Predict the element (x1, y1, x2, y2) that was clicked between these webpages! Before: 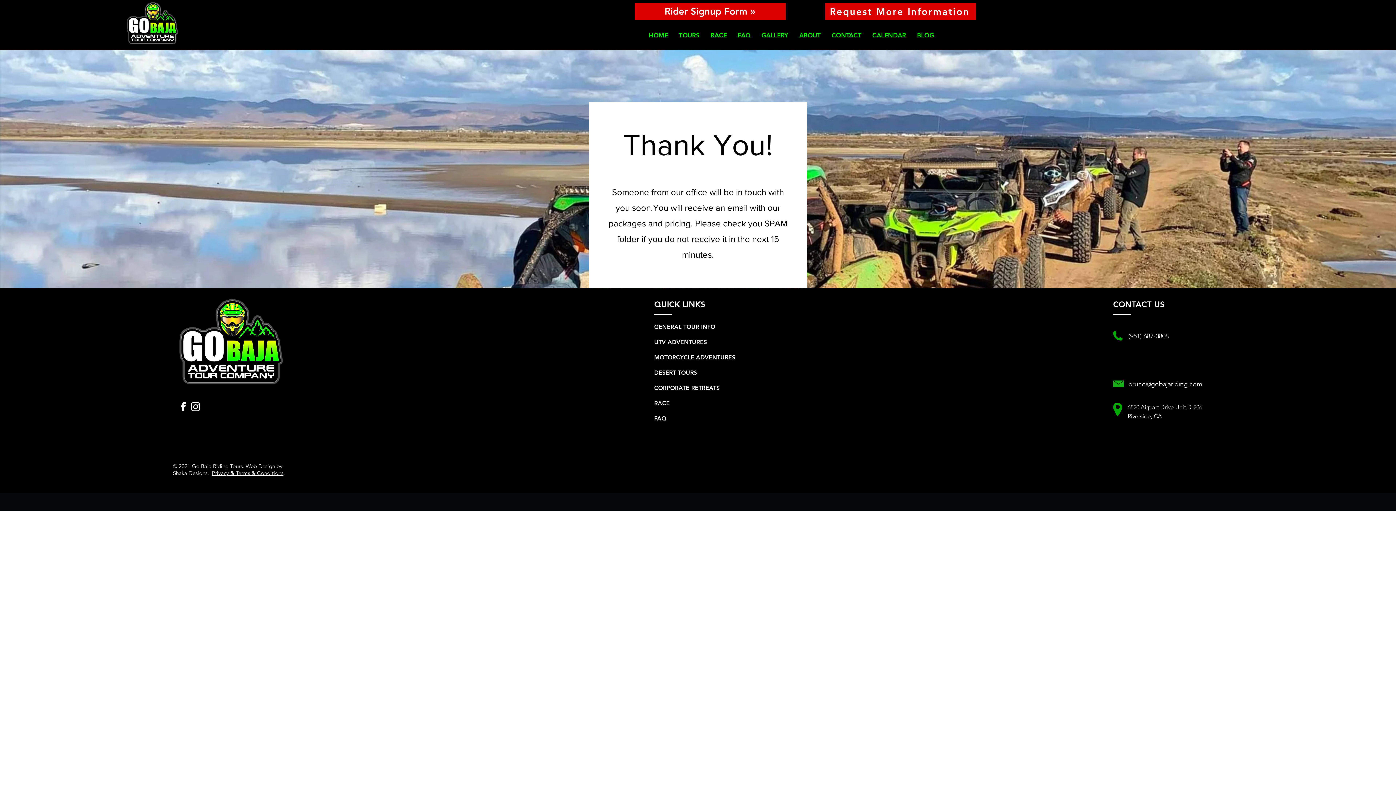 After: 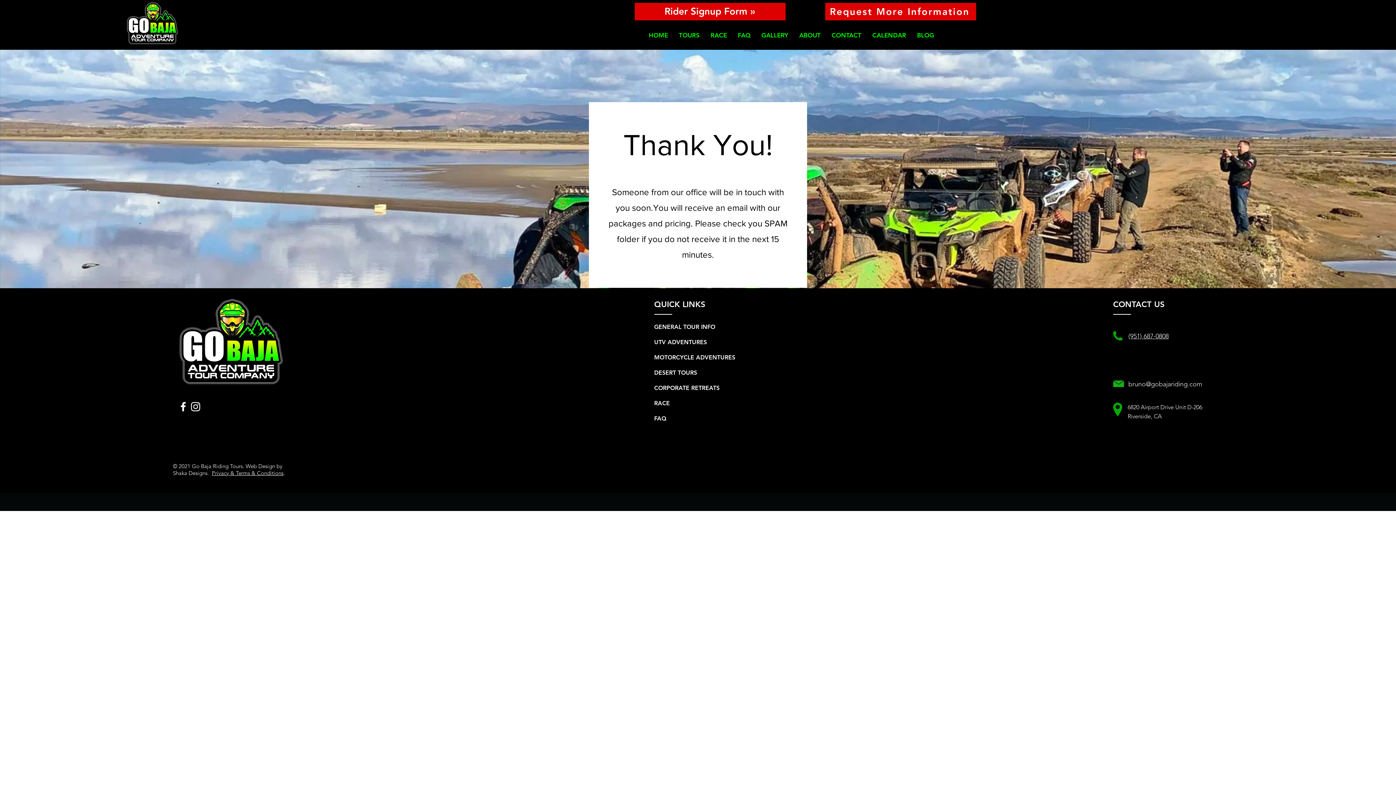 Action: label: ABOUT bbox: (794, 26, 826, 44)